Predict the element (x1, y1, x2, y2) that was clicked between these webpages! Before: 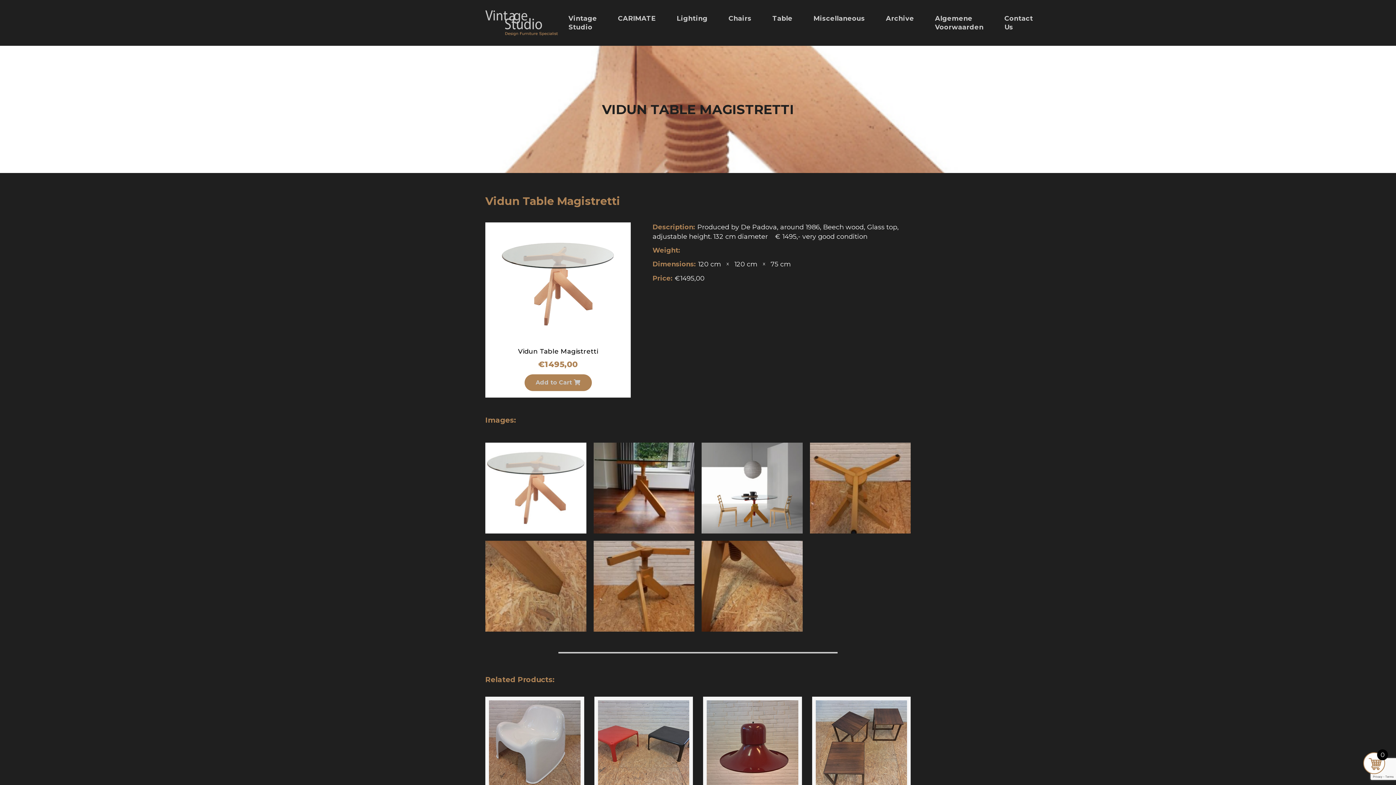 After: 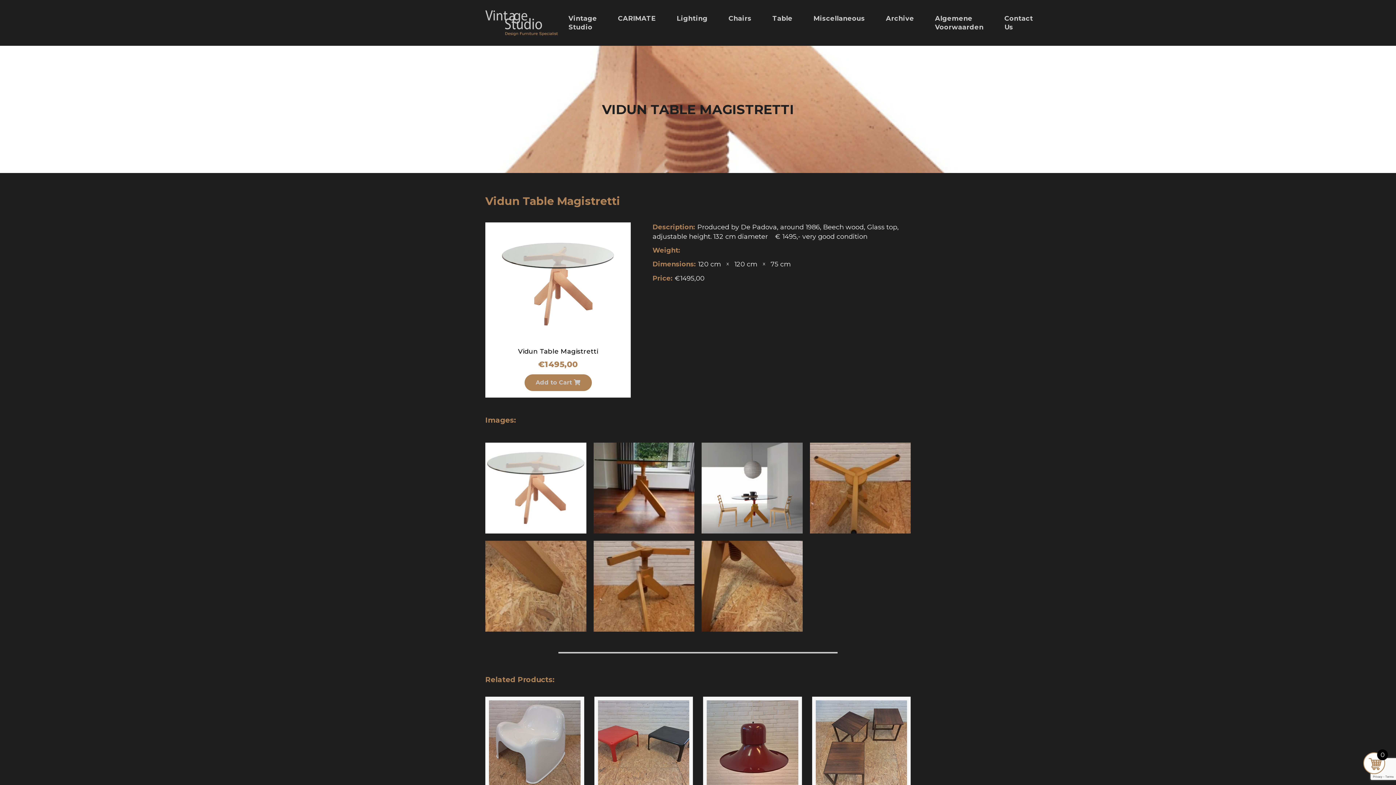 Action: bbox: (496, 226, 620, 344)